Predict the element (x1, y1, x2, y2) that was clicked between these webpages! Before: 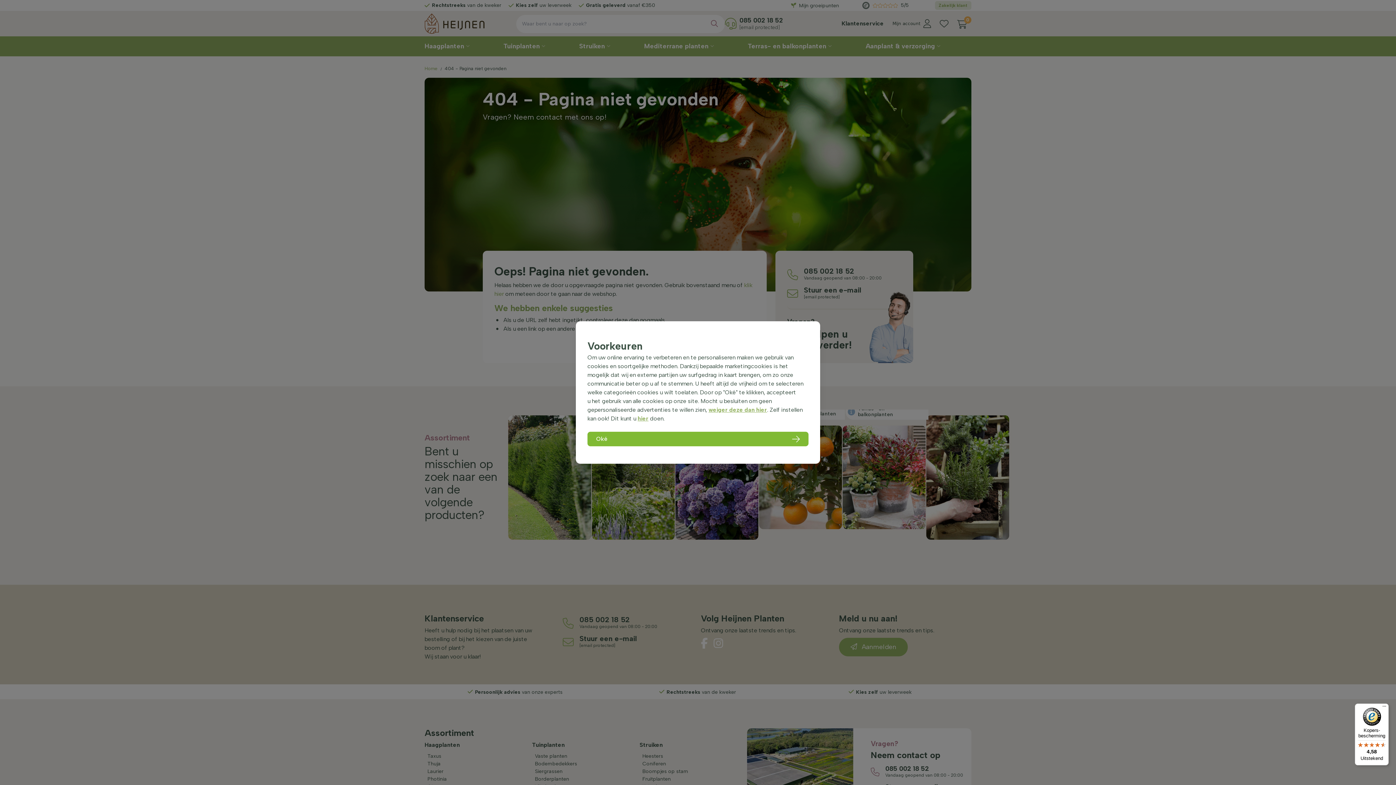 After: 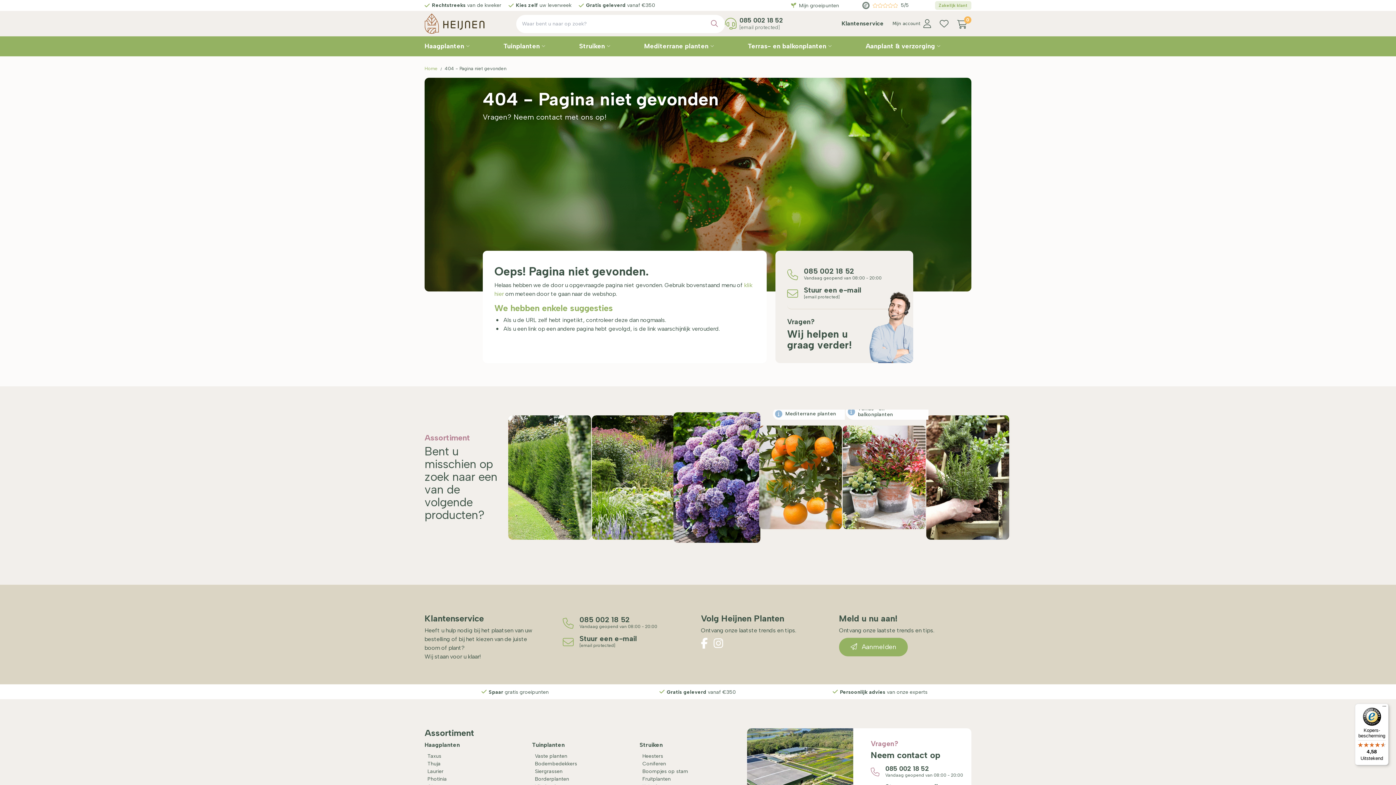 Action: bbox: (587, 432, 808, 446) label: Oké